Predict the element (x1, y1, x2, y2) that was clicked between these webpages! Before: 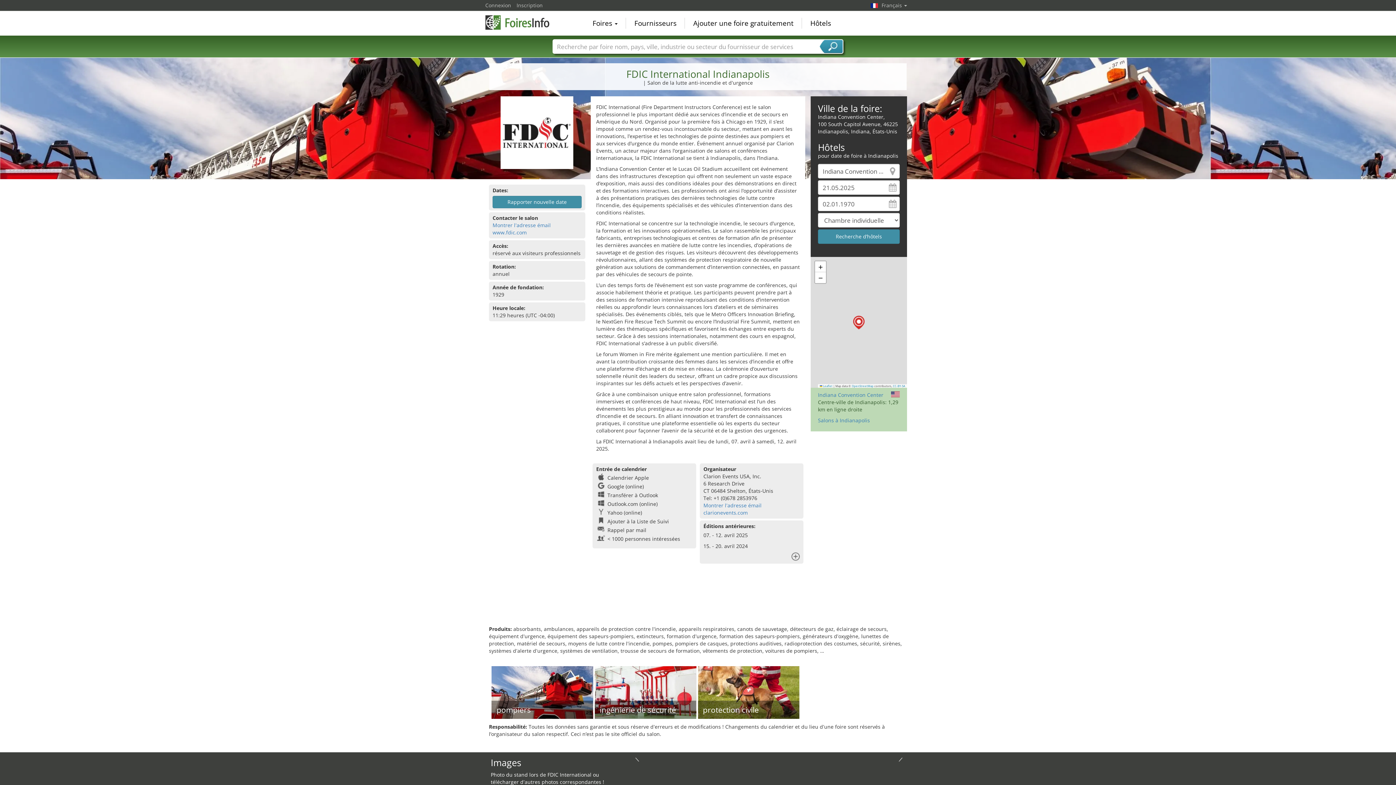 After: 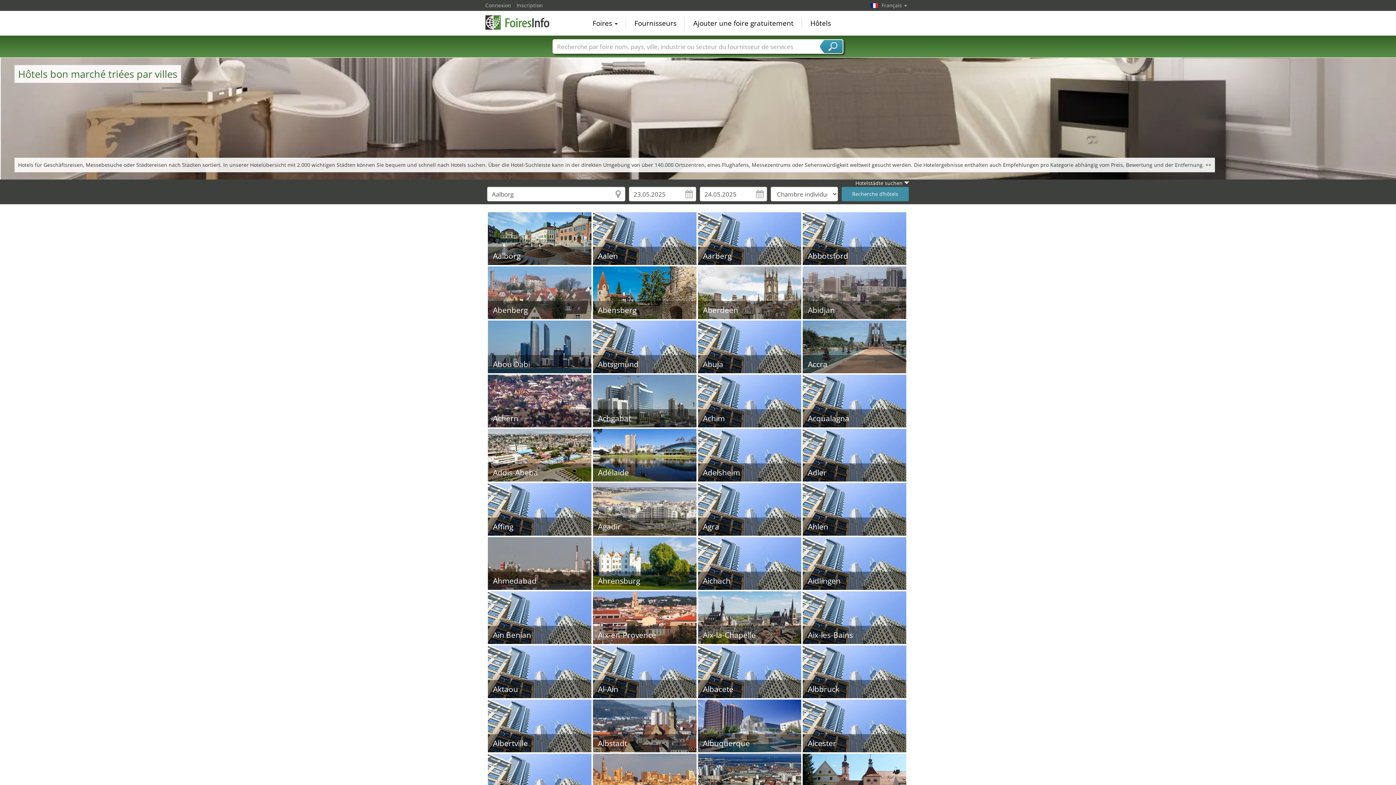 Action: bbox: (805, 17, 836, 28) label: Hôtels